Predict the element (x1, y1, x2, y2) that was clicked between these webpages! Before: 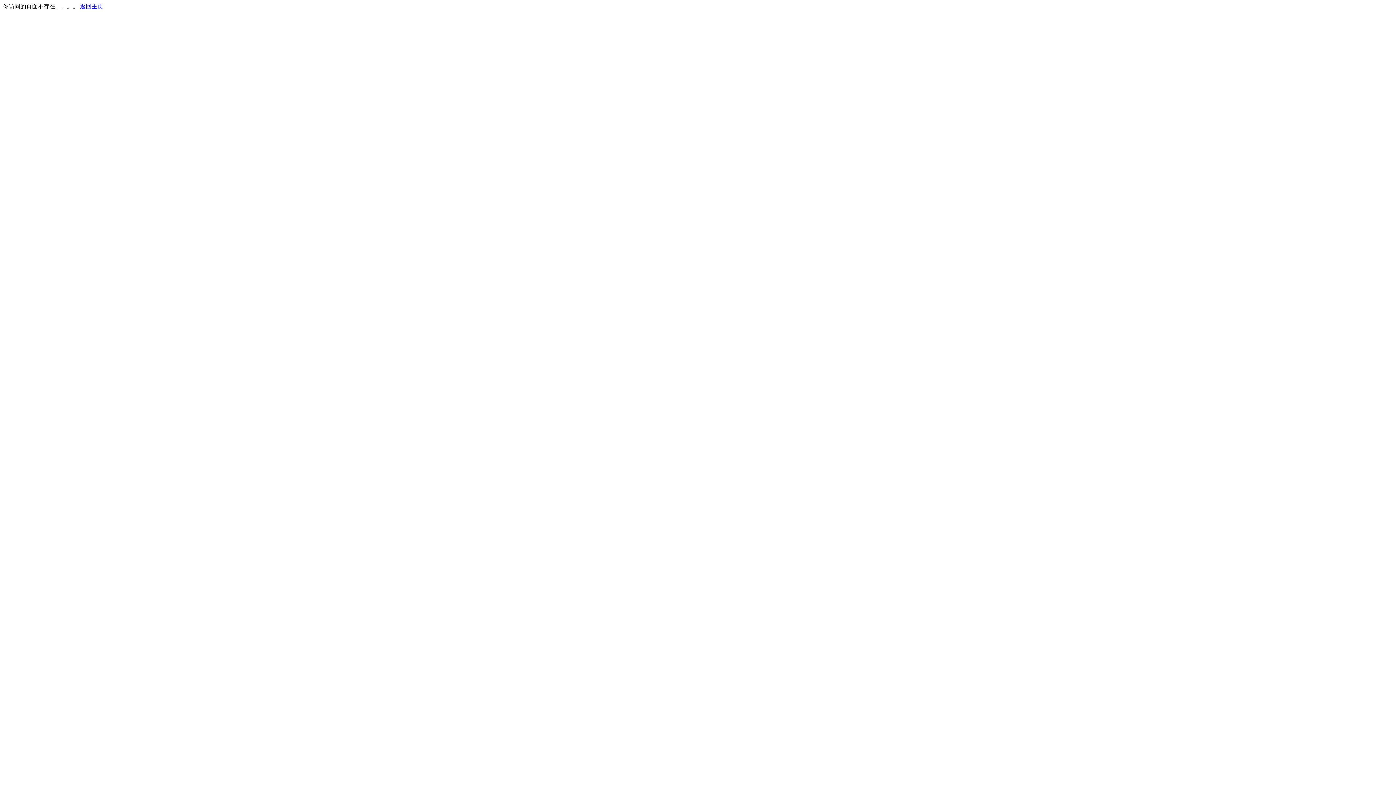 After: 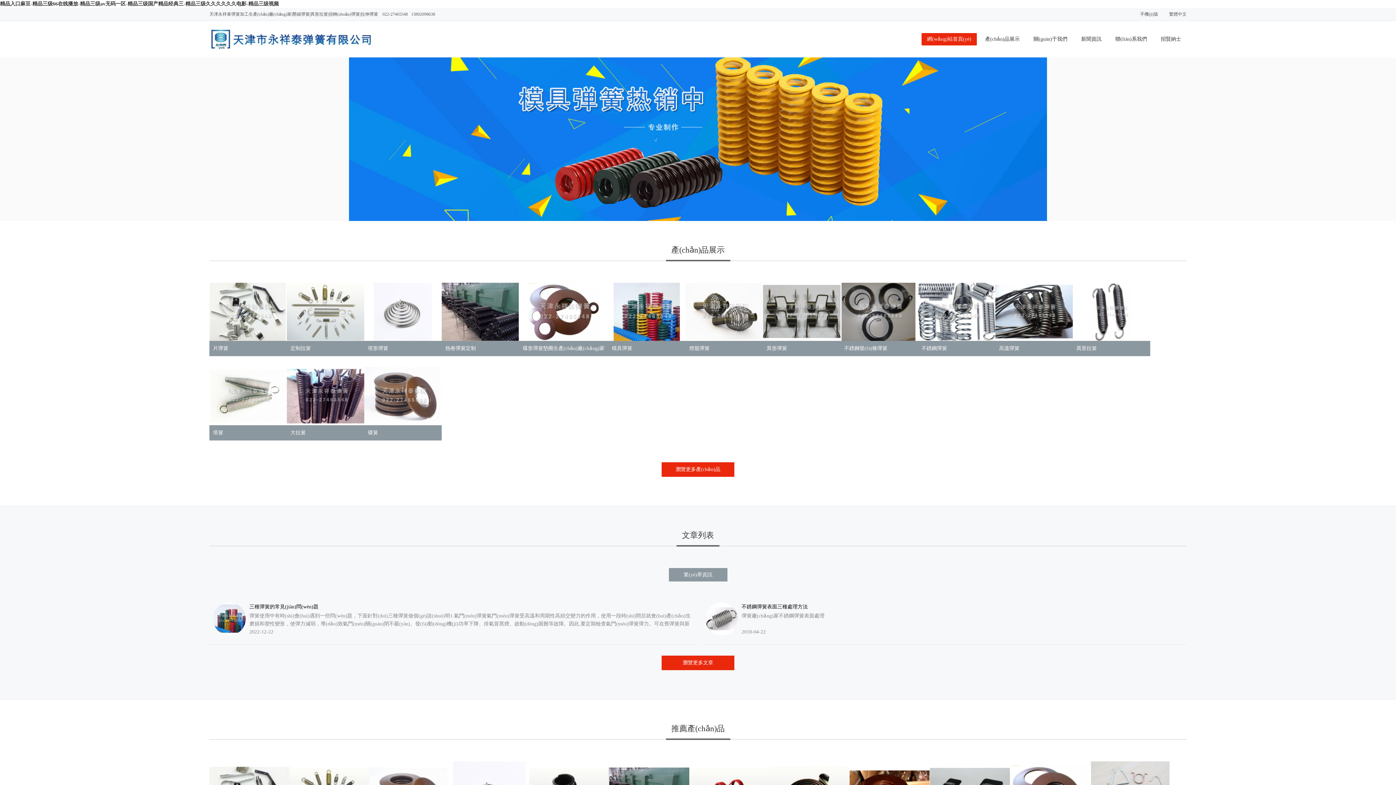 Action: label: 返回主页 bbox: (80, 3, 103, 9)